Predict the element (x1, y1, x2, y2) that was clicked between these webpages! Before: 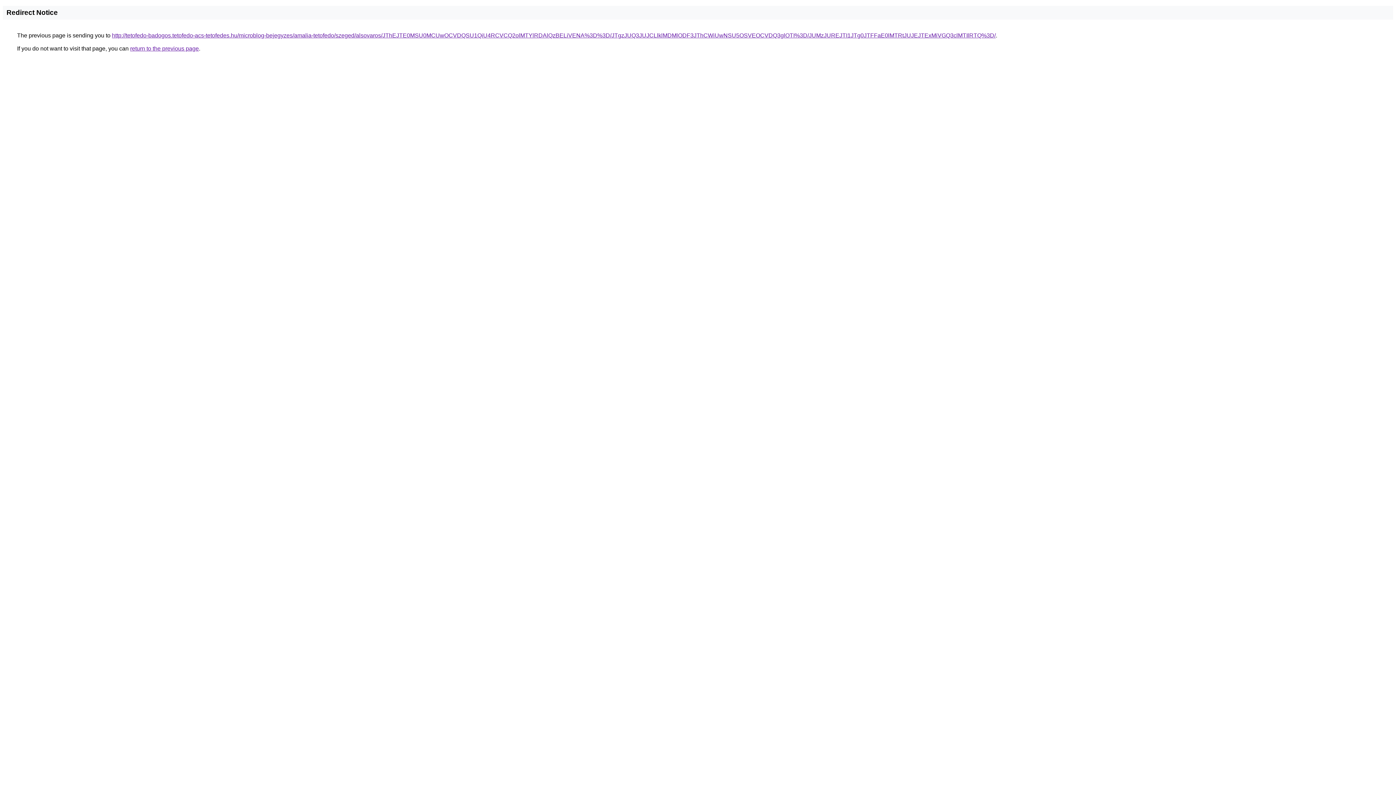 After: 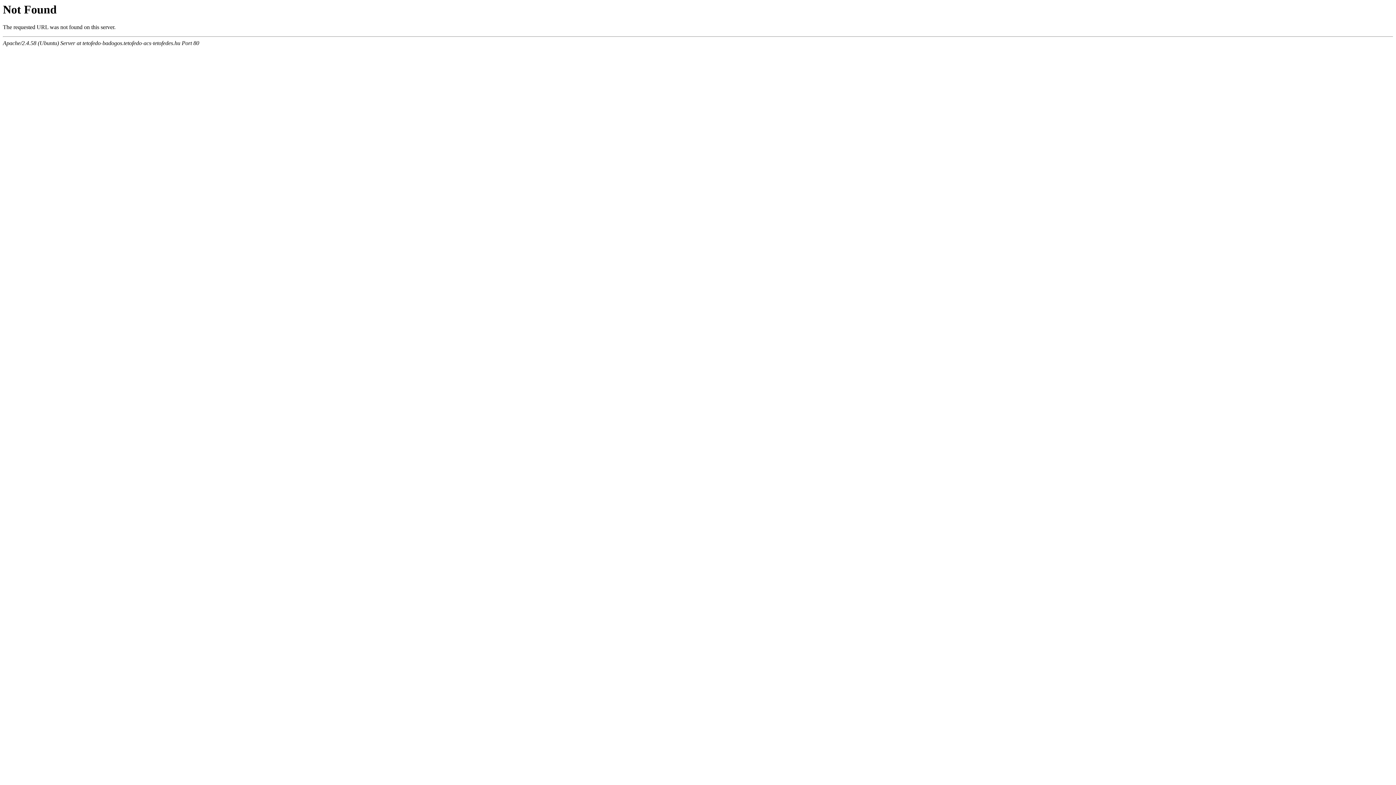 Action: bbox: (112, 32, 996, 38) label: http://tetofedo-badogos.tetofedo-acs-tetofedes.hu/microblog-bejegyzes/amalia-tetofedo/szeged/alsovaros/JThEJTE0MSU0MCUwOCVDQSU1QiU4RCVCQ2olMTYlRDAlQzBELiVENA%3D%3D/JTgzJUQ3JUJCLlklMDMlODF3JThCWiUwNSU5OSVEOCVDQ3glOTI%3D/JUMzJUREJTI1JTg0JTFFaE0lMTRtJUJEJTExMiVGQ3clMTIlRTQ%3D/